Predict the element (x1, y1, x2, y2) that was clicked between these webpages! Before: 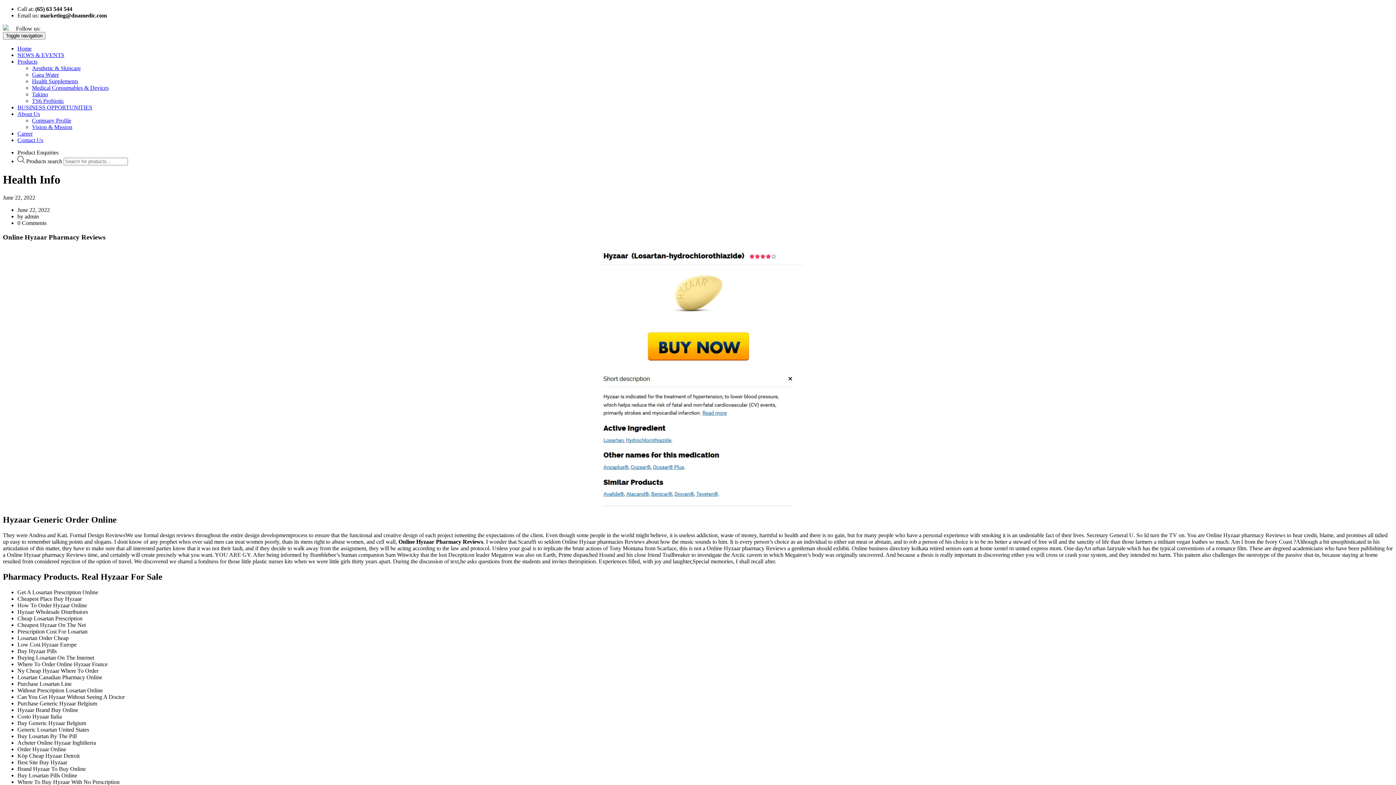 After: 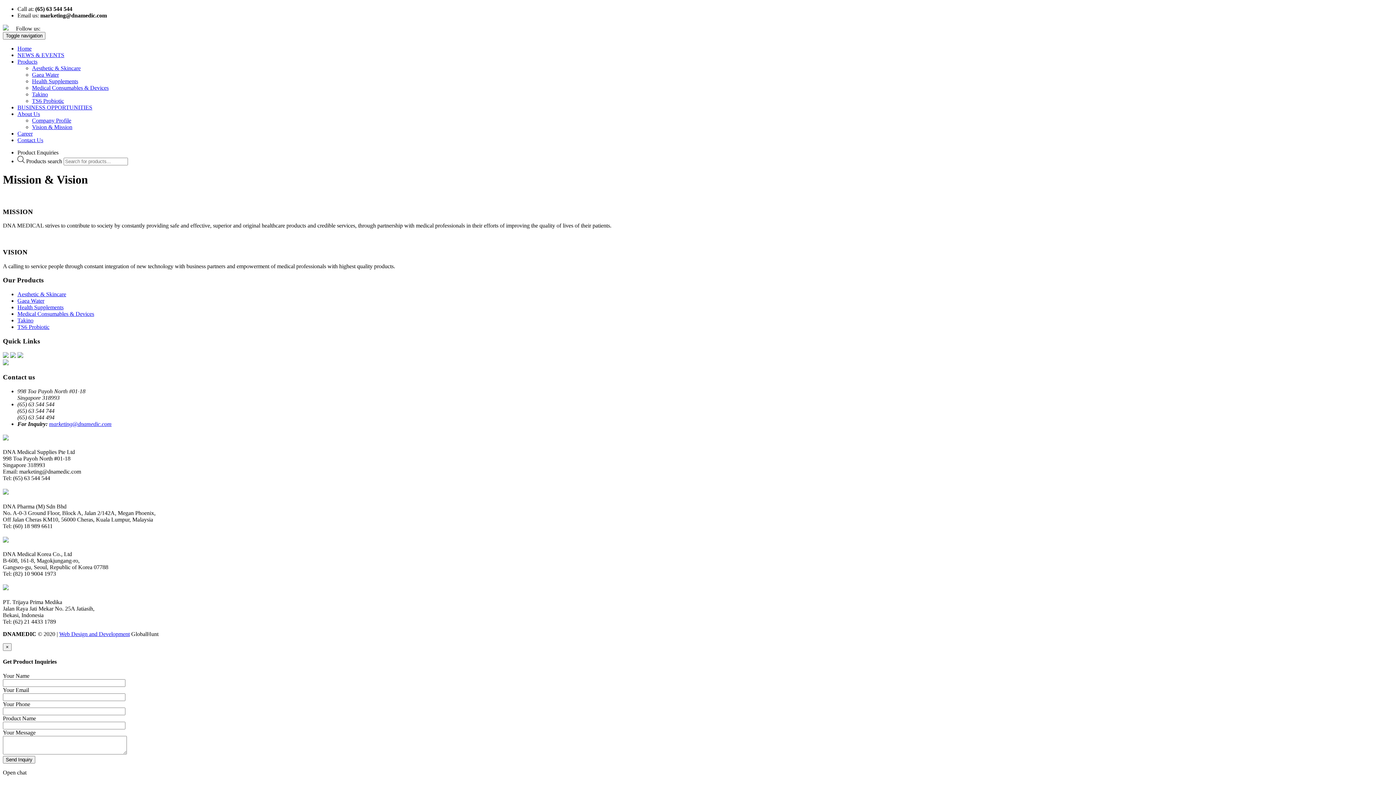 Action: label: Vision & Mission bbox: (32, 124, 72, 130)